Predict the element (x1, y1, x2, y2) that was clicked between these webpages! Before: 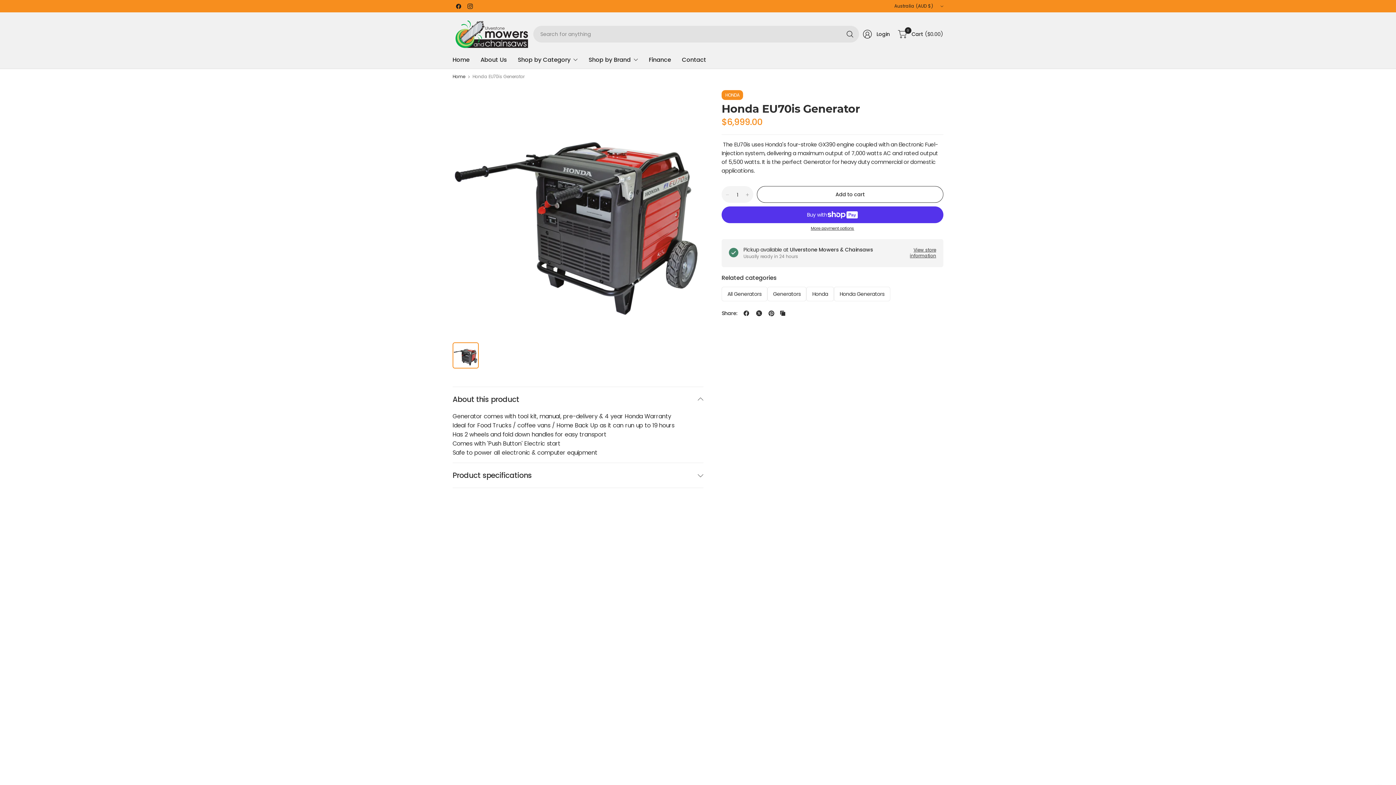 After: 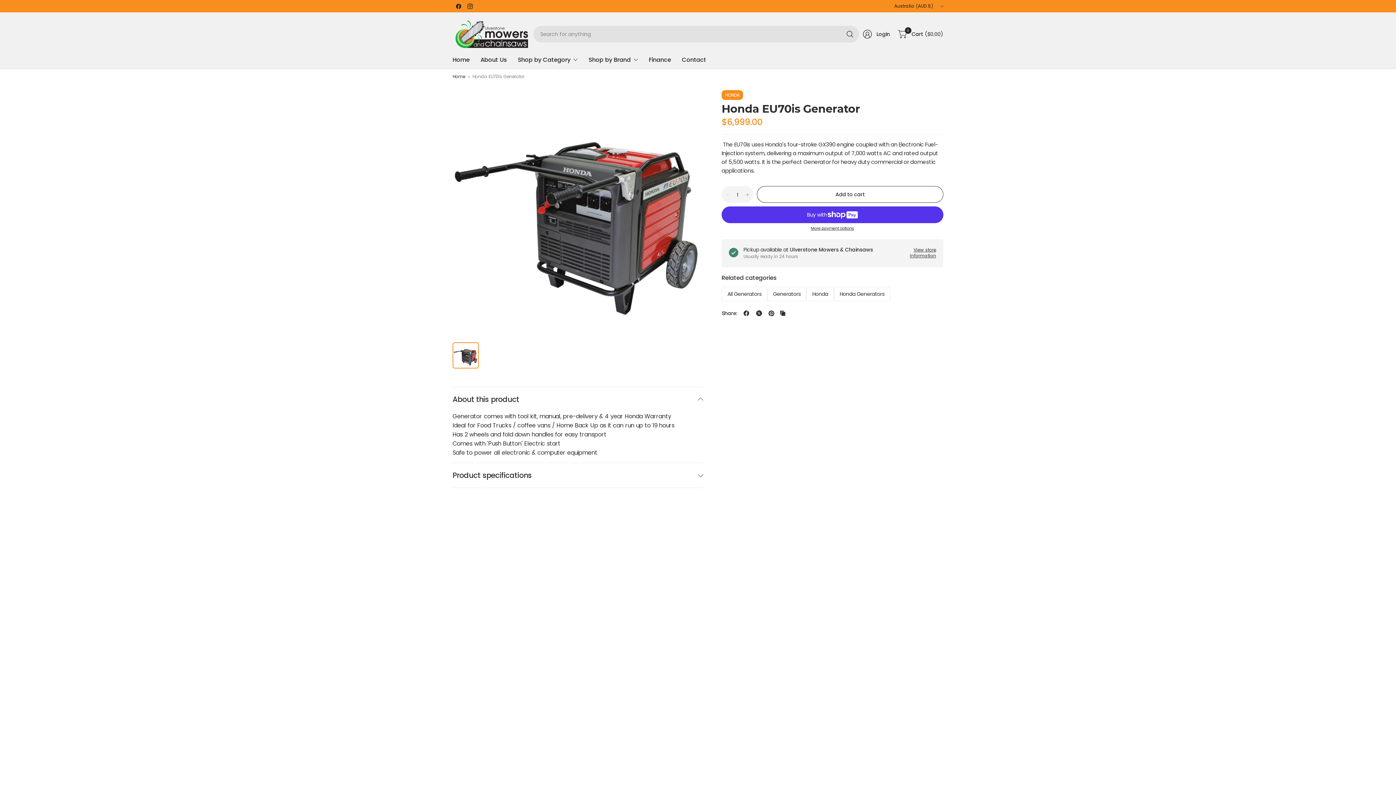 Action: label: Share: Pinterest bbox: (767, 308, 776, 318)